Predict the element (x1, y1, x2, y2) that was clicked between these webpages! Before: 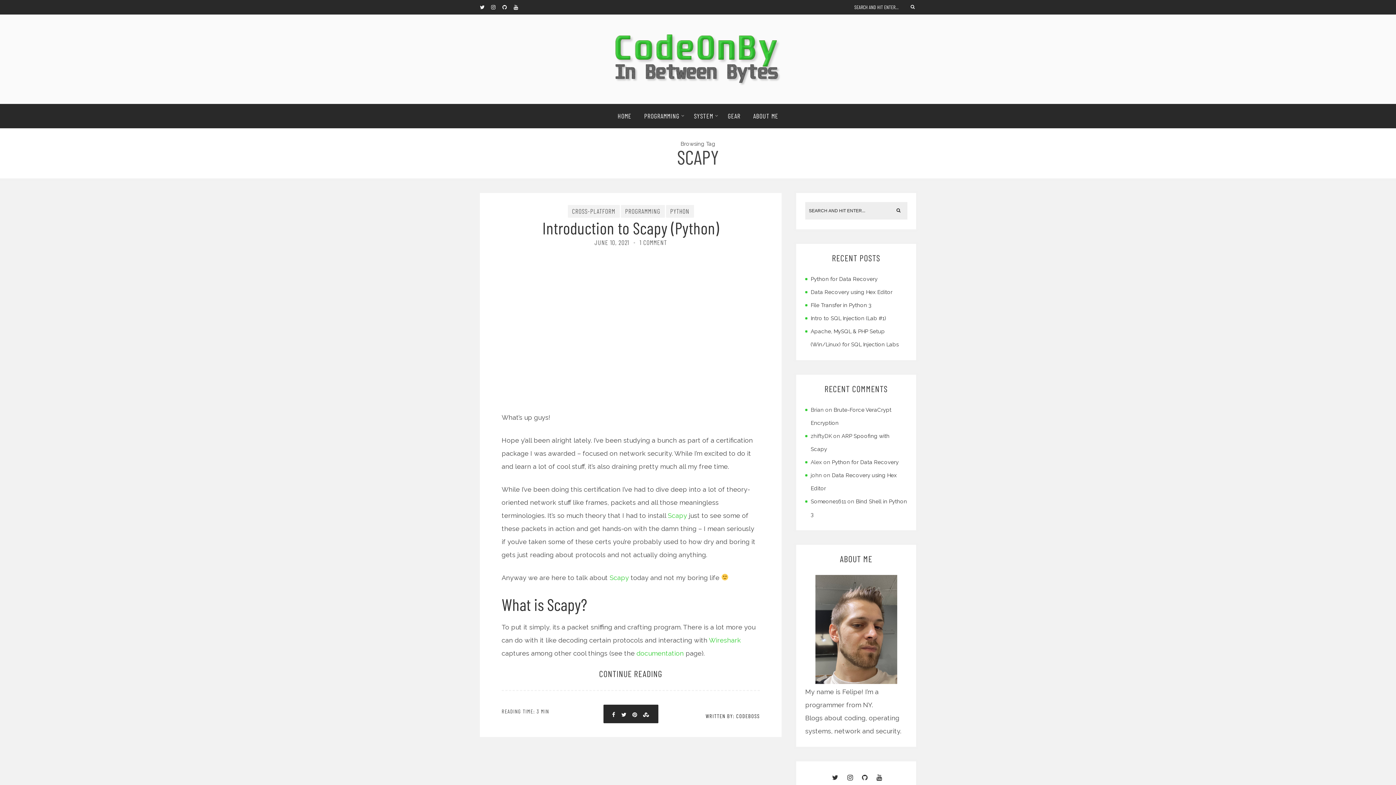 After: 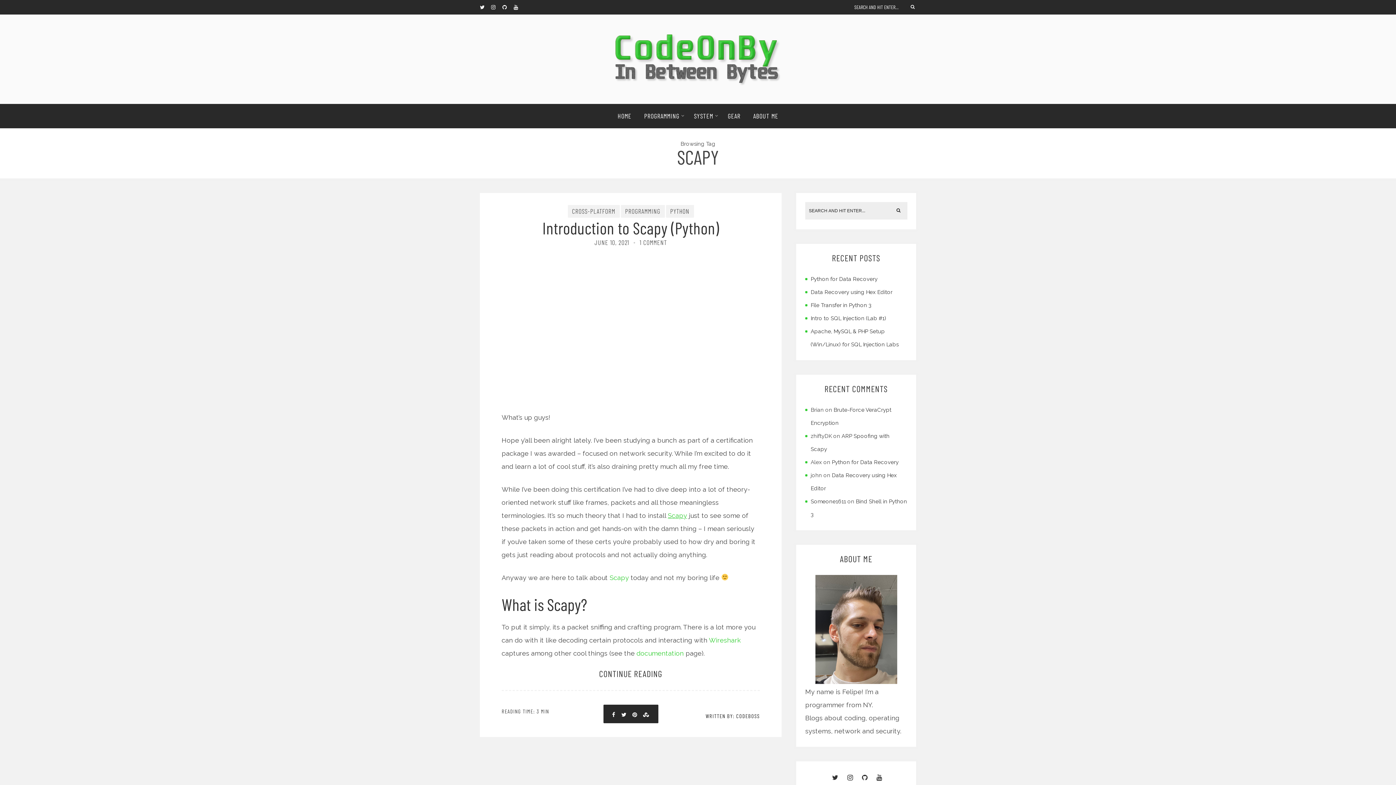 Action: bbox: (668, 511, 687, 519) label: Scapy